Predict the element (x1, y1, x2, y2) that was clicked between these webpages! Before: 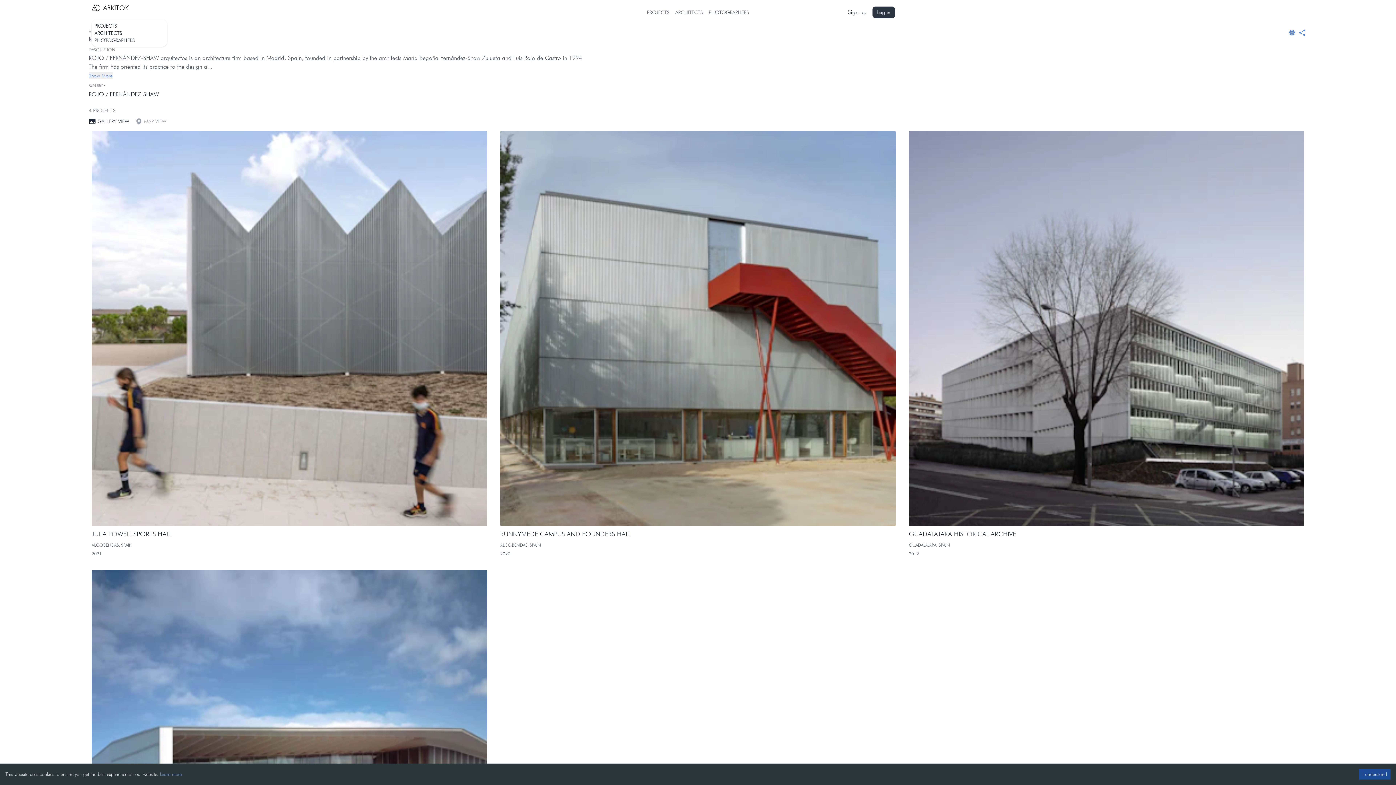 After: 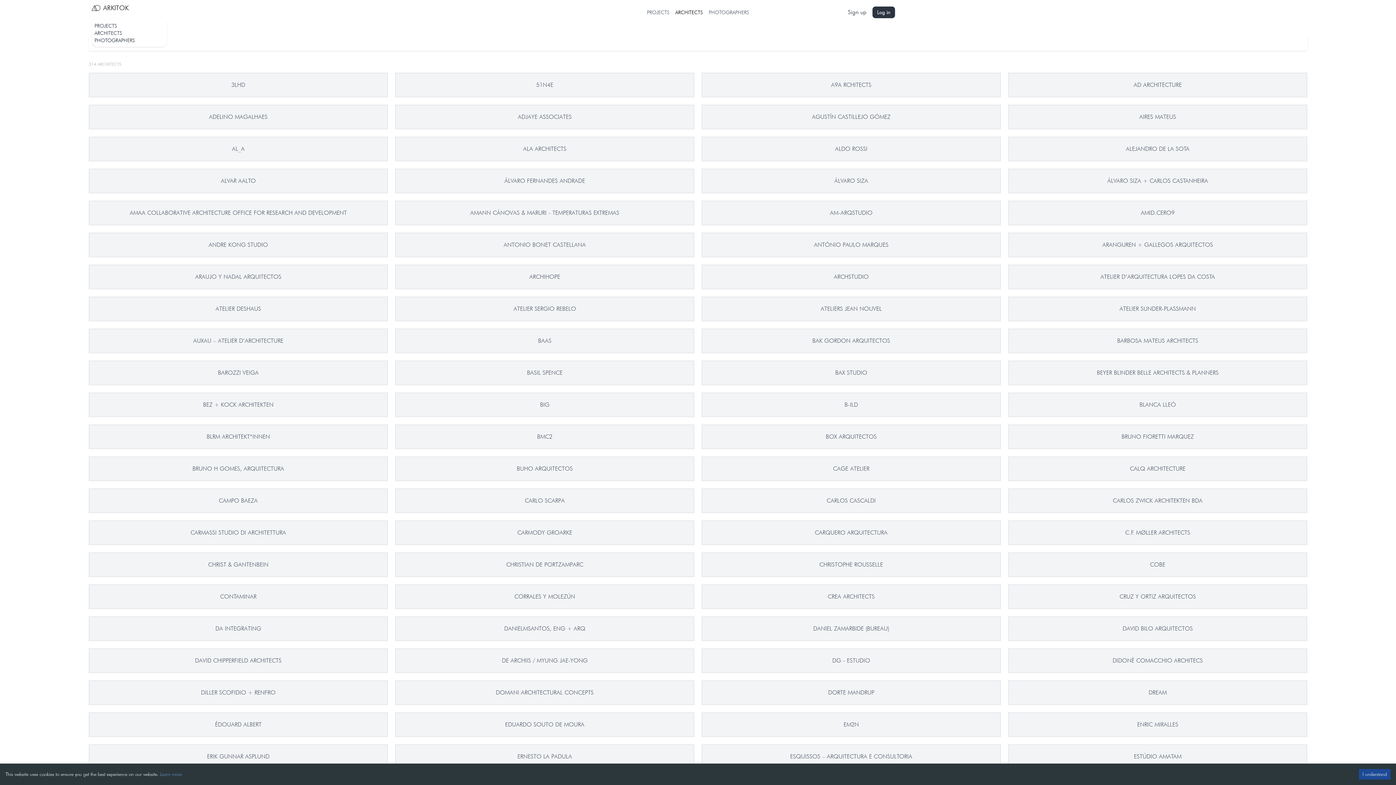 Action: bbox: (672, 9, 706, 15) label: ARCHITECTS